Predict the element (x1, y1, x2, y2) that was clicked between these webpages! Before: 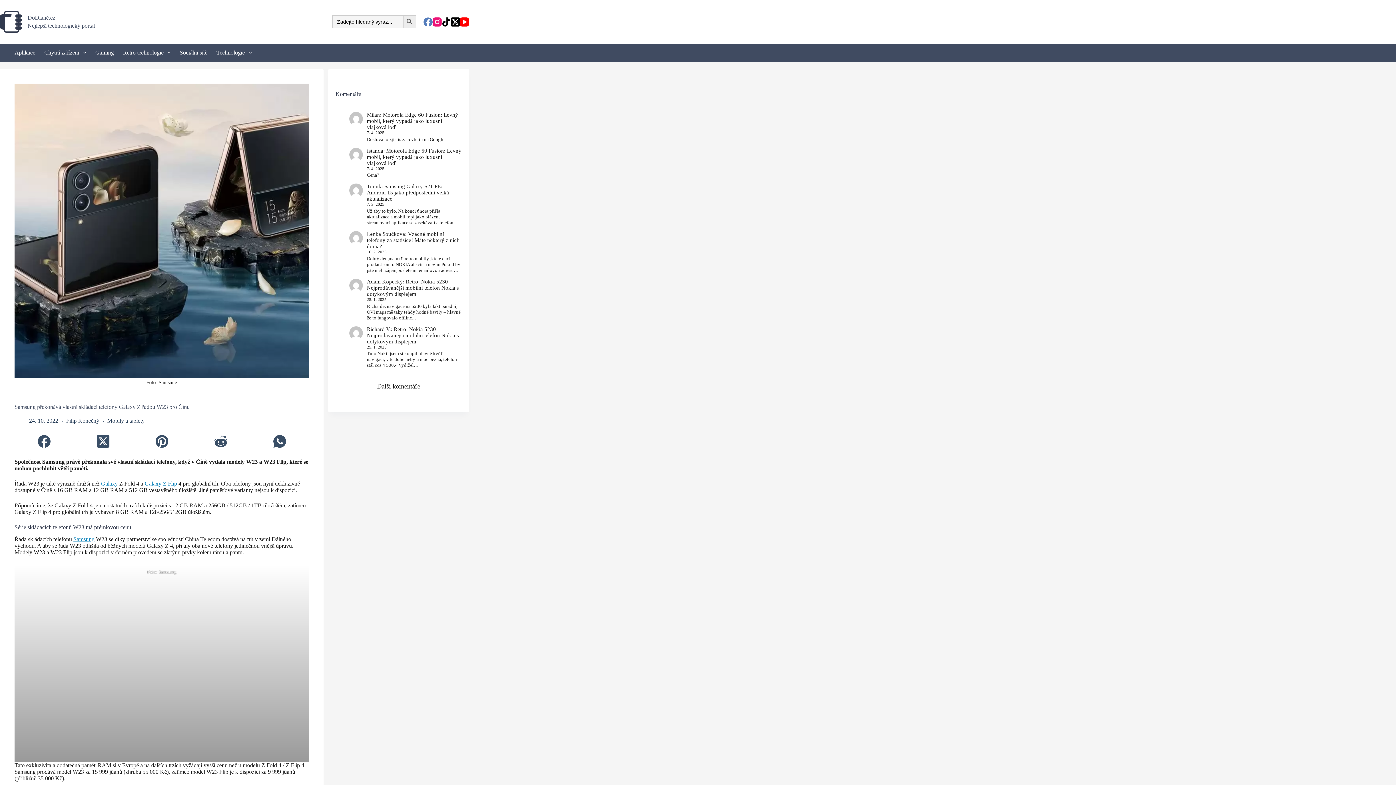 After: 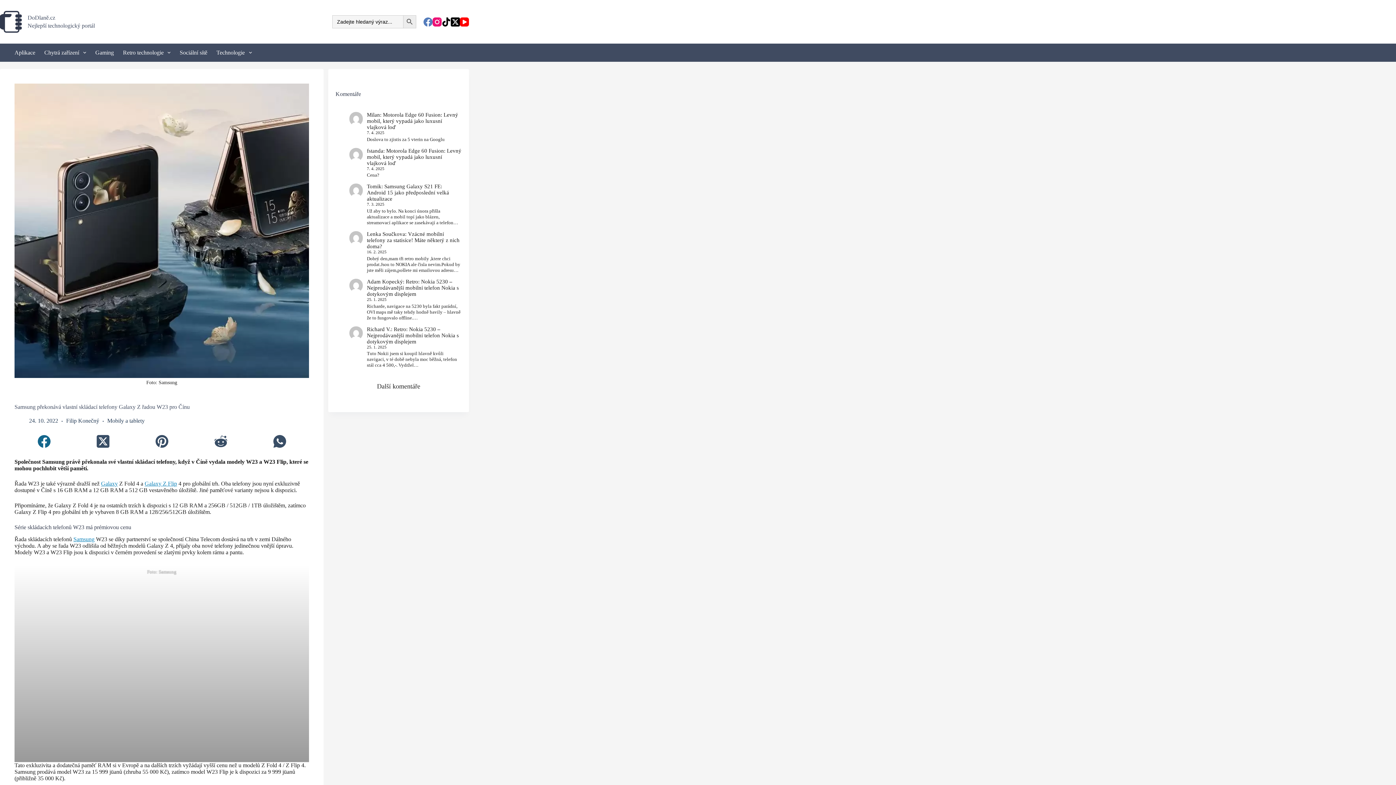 Action: label: Facebook bbox: (14, 431, 73, 451)